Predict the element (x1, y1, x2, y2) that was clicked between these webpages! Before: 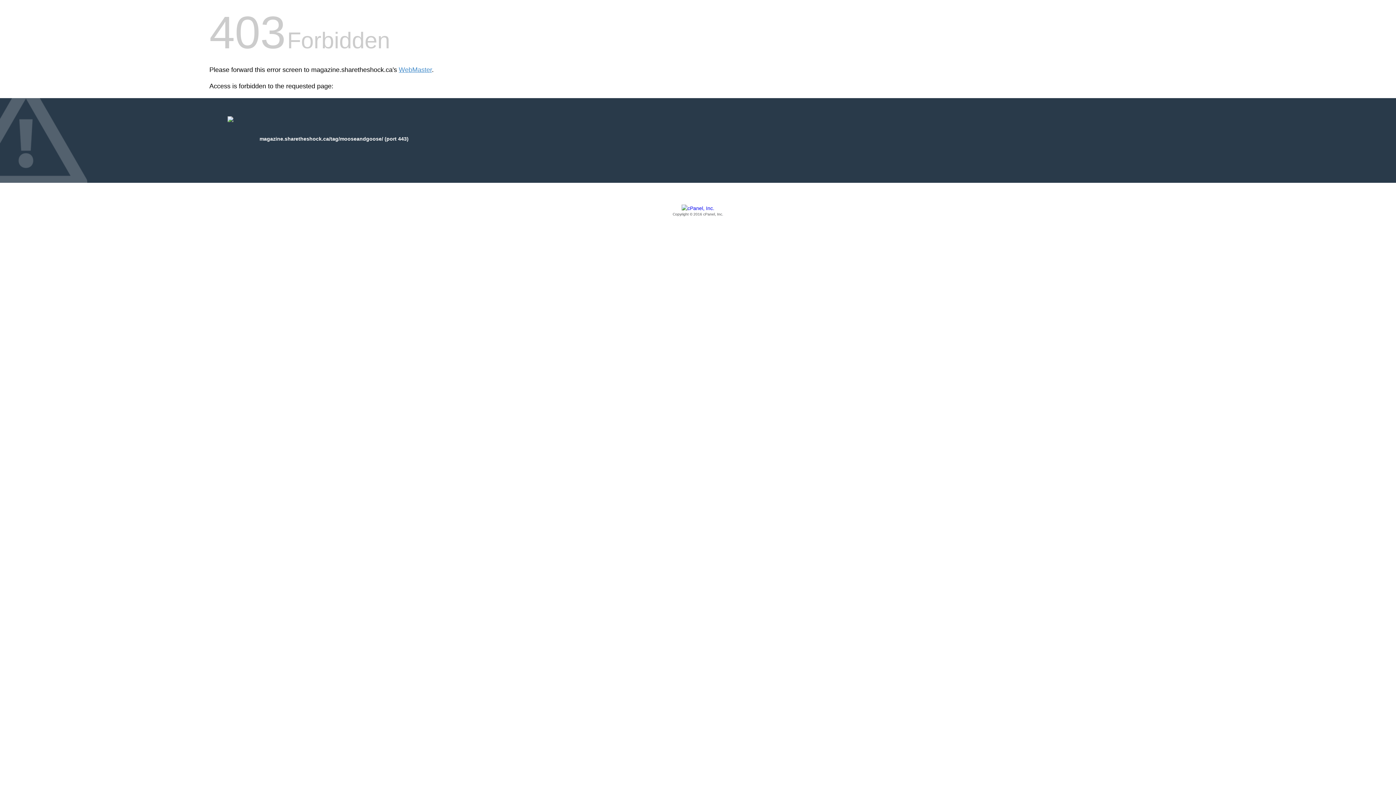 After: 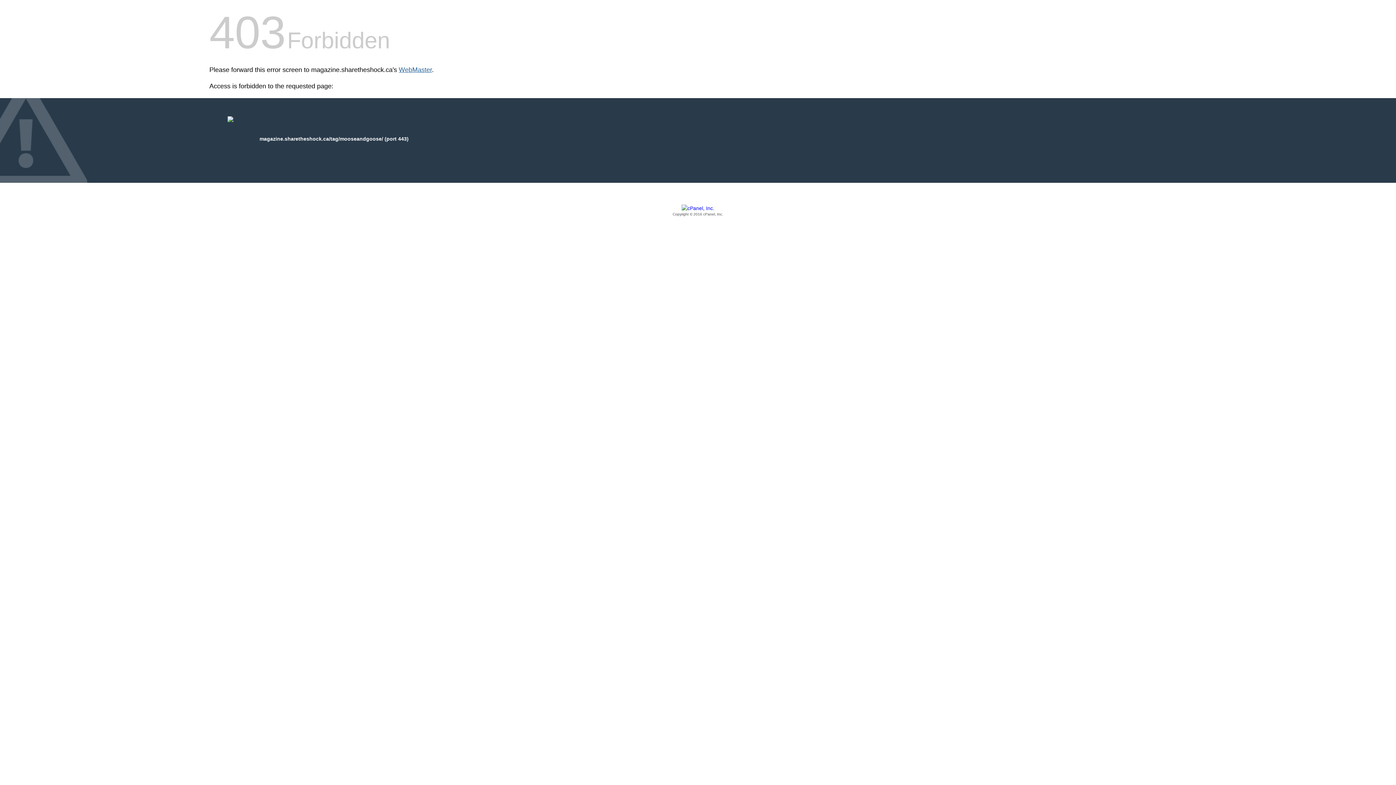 Action: label: WebMaster bbox: (398, 66, 432, 73)